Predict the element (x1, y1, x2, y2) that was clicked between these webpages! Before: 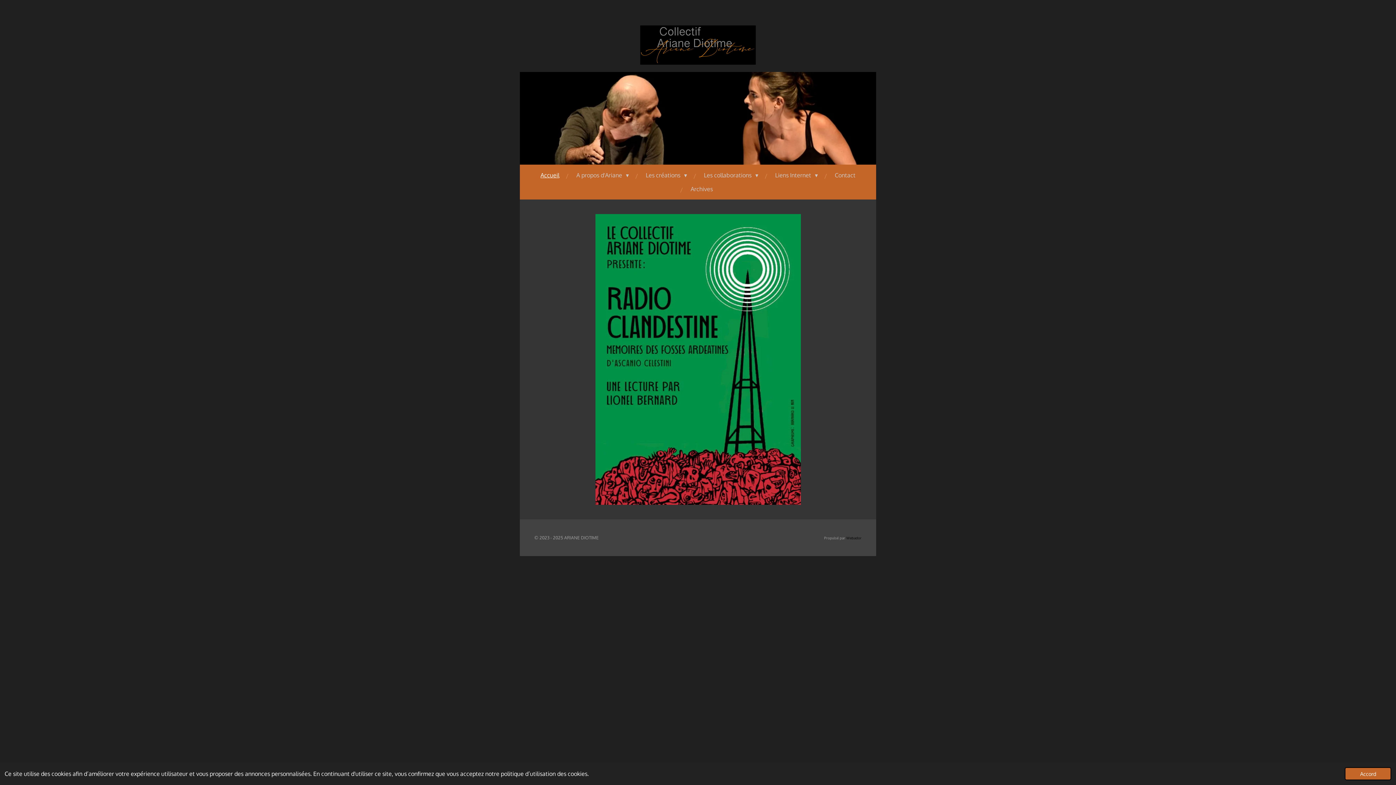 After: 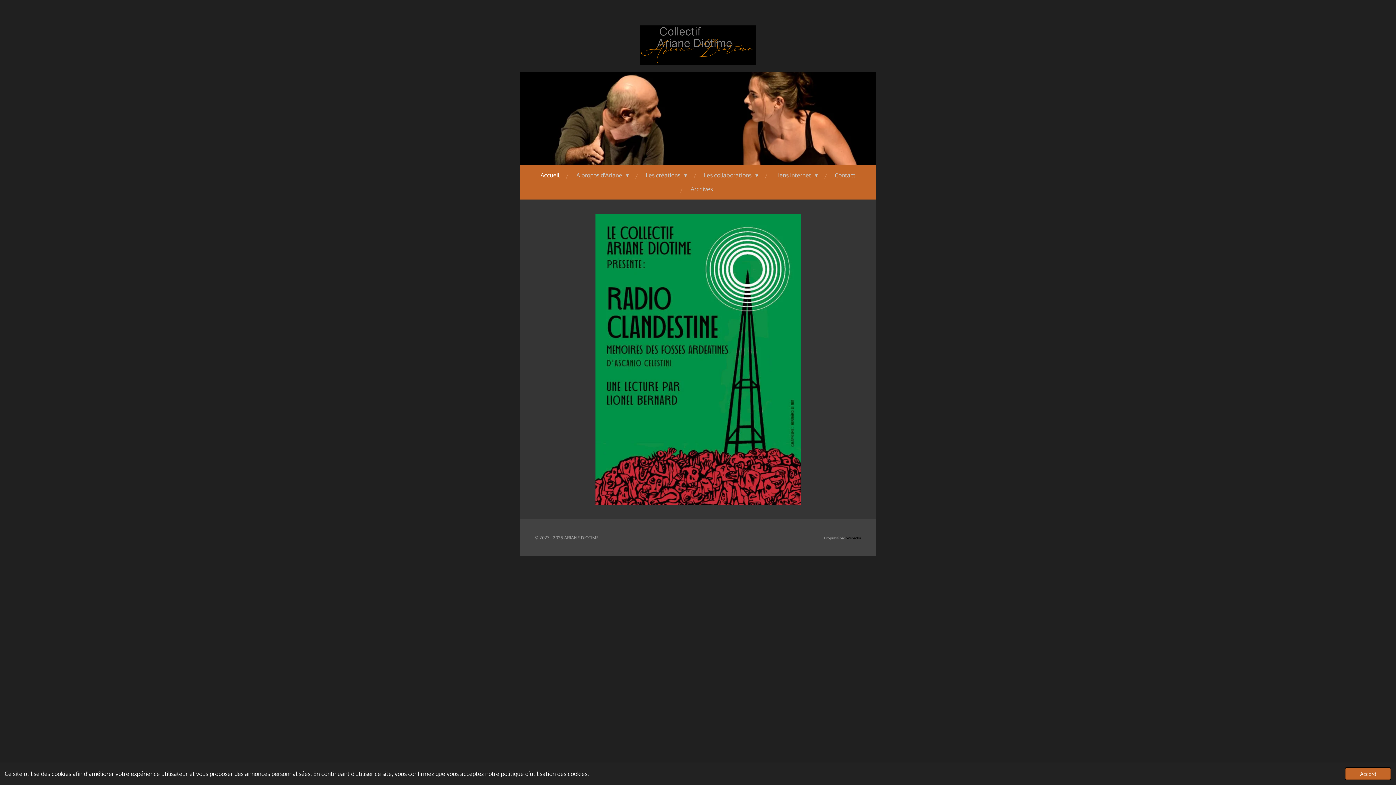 Action: label: Accueil bbox: (535, 168, 564, 182)